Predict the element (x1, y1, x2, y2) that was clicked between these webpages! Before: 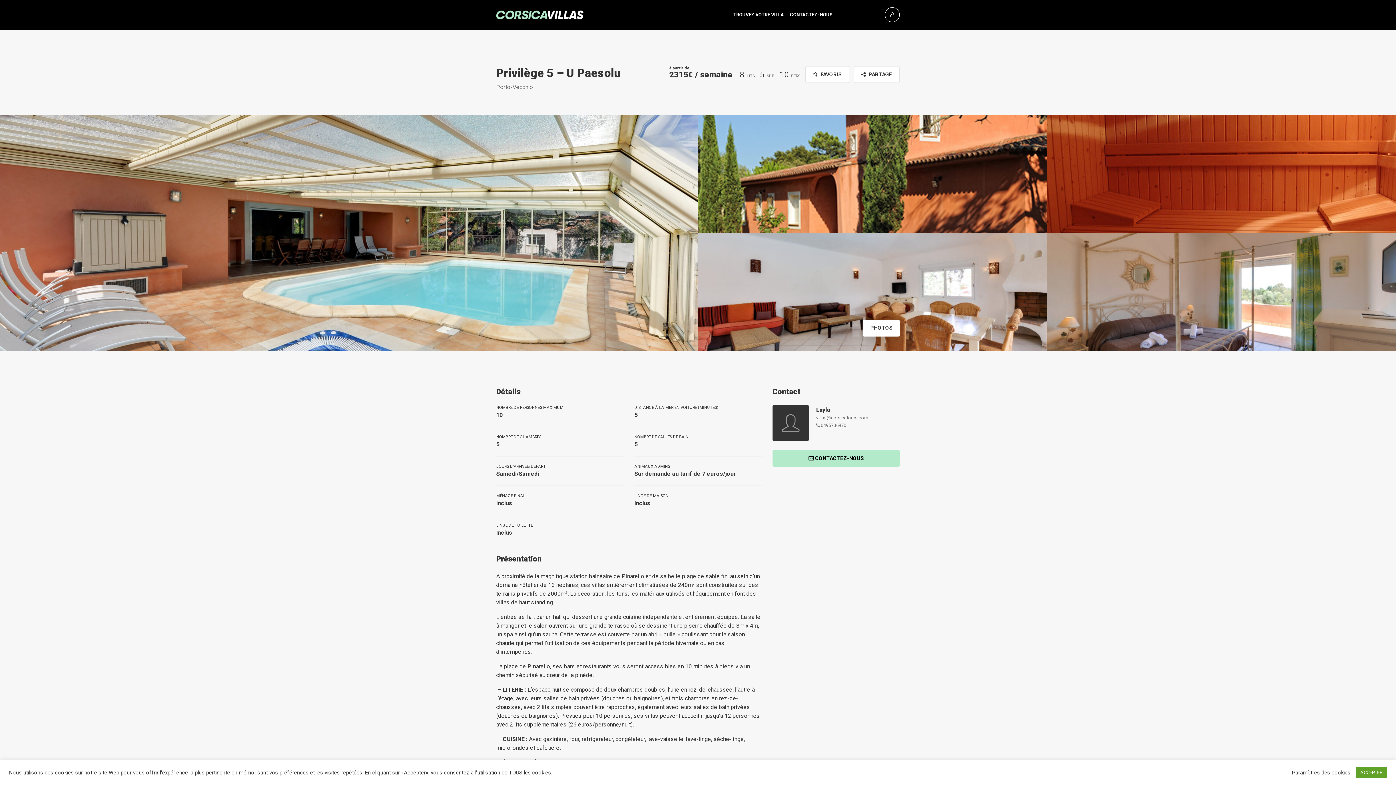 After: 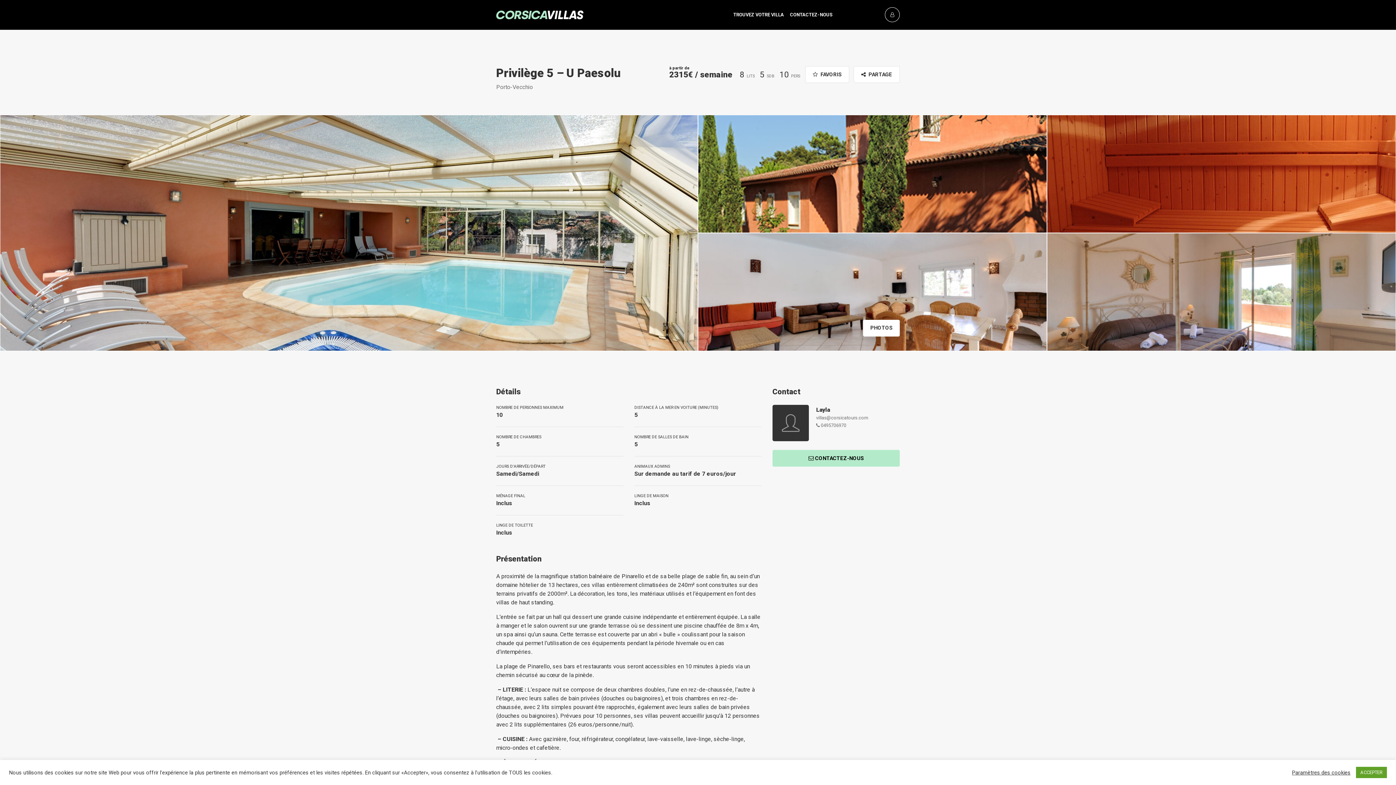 Action: label: villas@corsicatours.com bbox: (816, 415, 868, 420)